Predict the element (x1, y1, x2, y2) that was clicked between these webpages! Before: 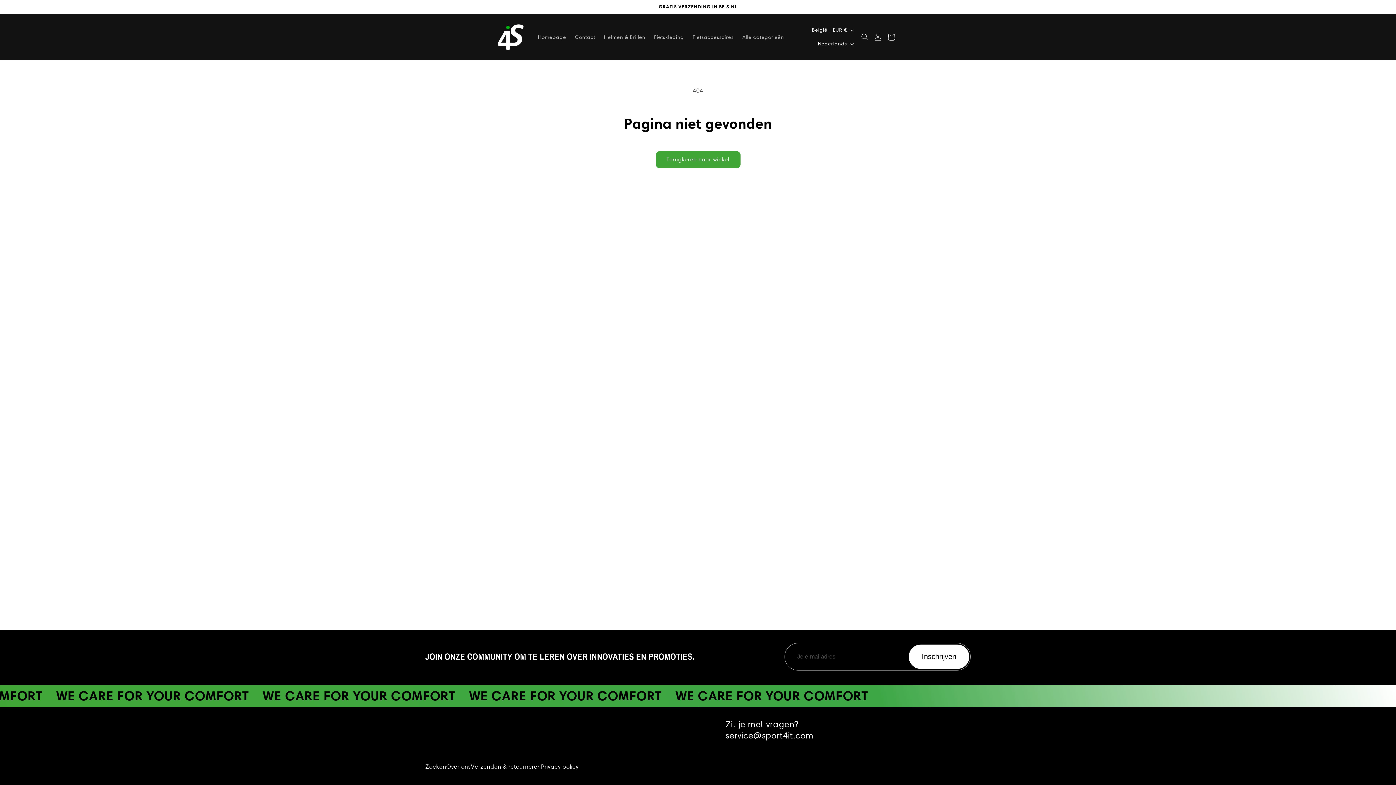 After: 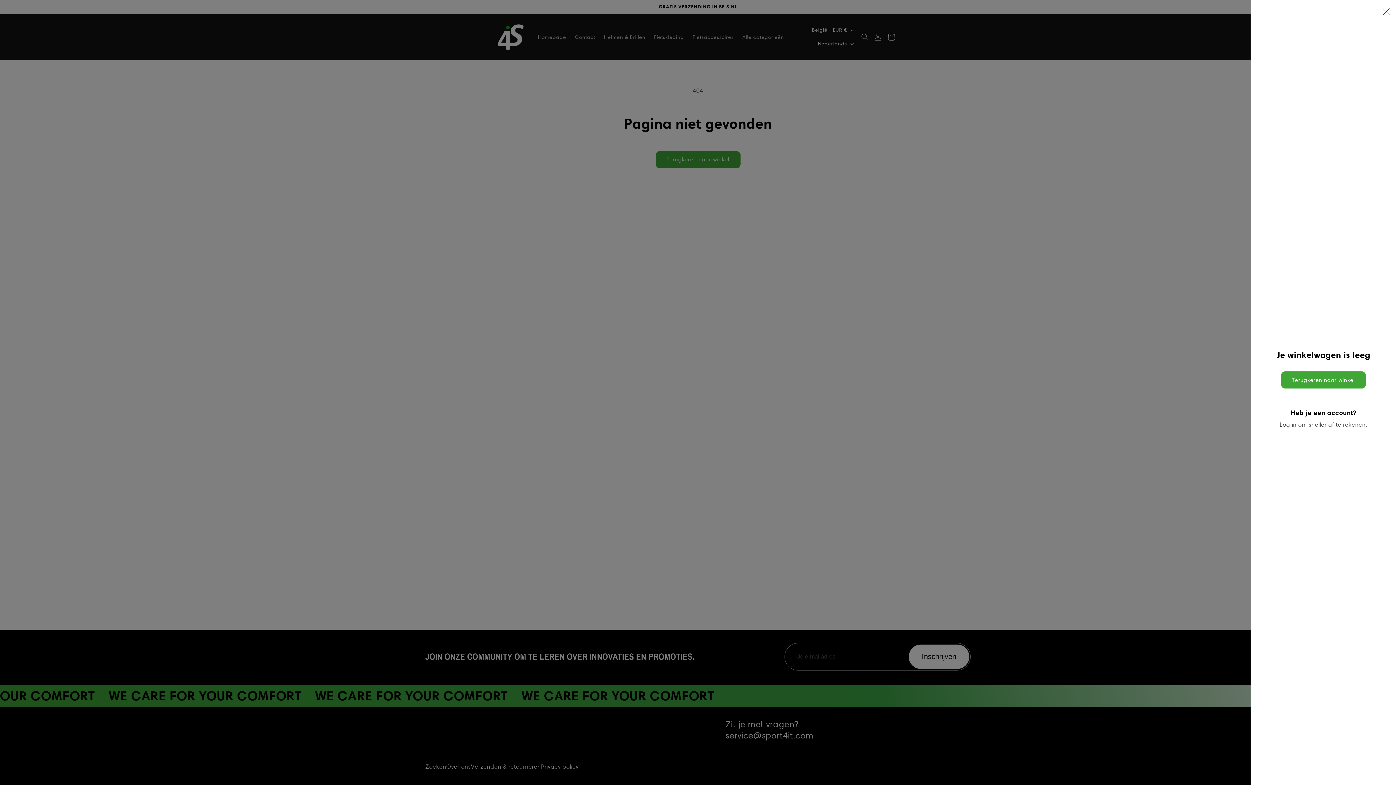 Action: label: Winkelwagen bbox: (883, 29, 899, 45)